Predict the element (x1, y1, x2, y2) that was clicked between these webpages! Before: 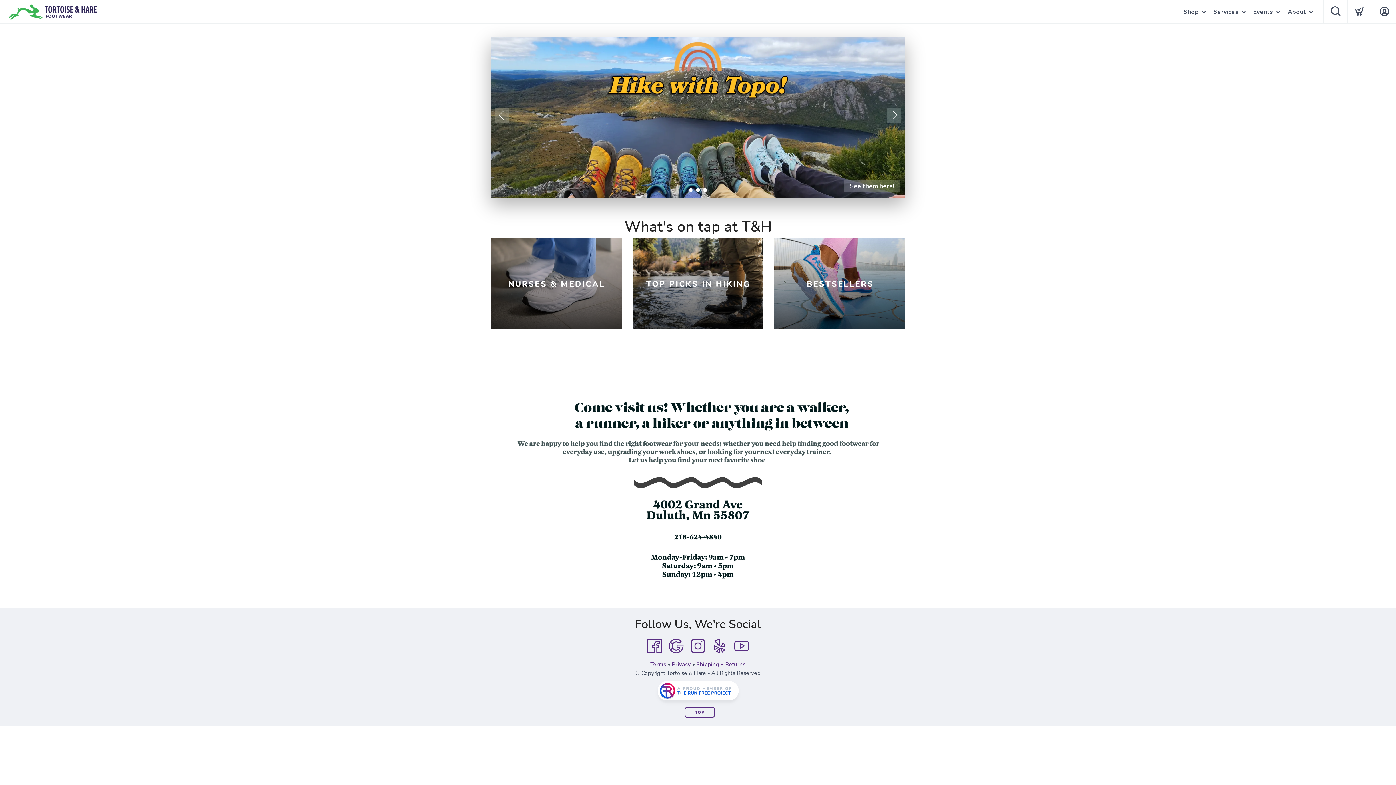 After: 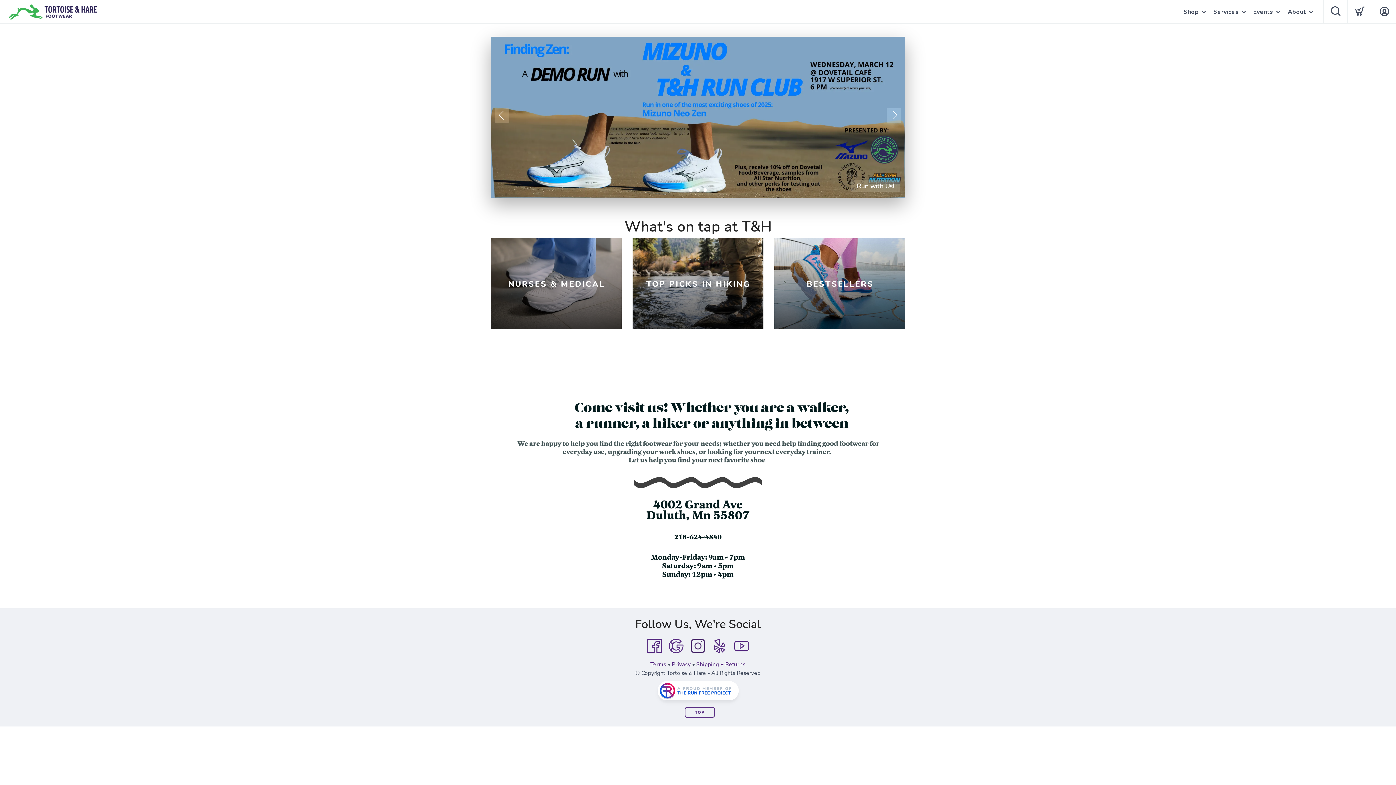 Action: label: Instagram bbox: (687, 635, 709, 657)